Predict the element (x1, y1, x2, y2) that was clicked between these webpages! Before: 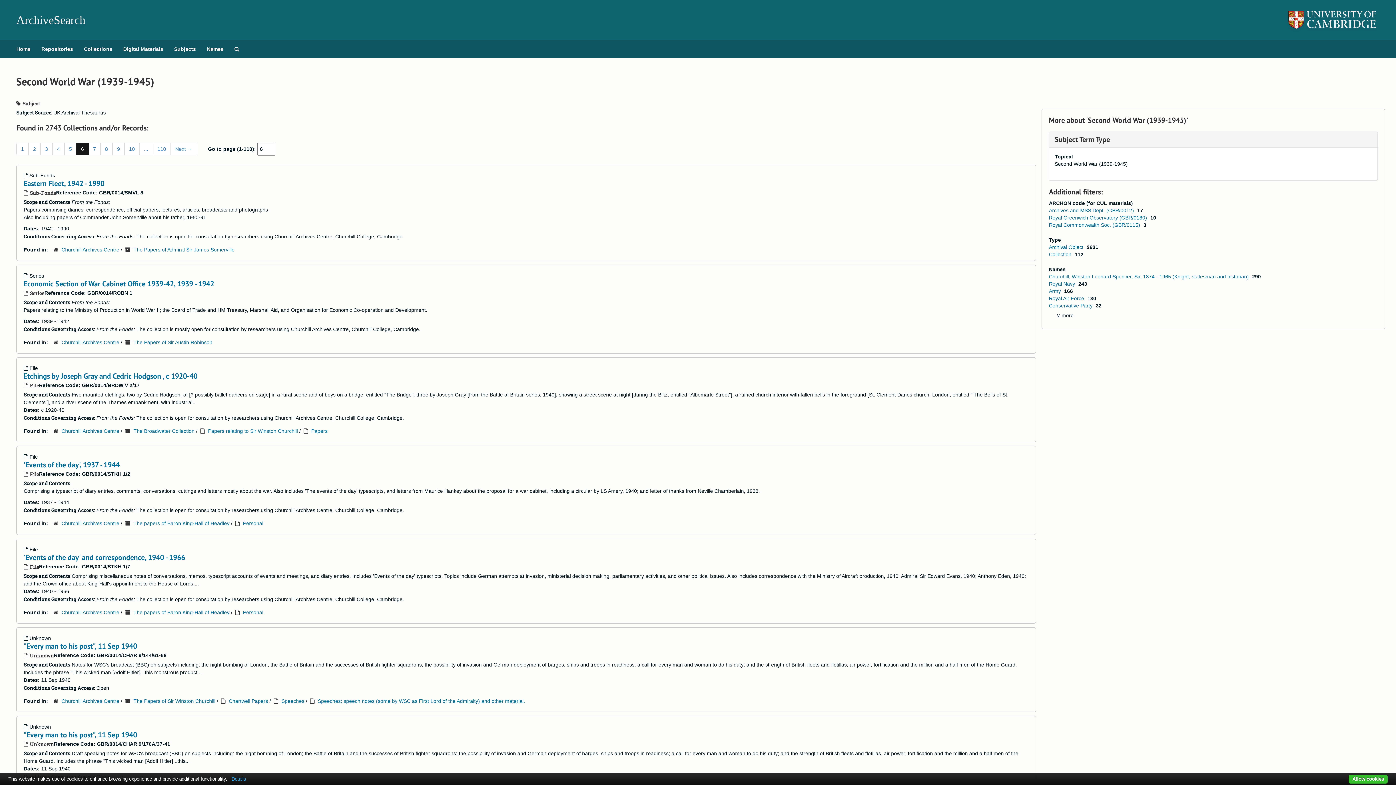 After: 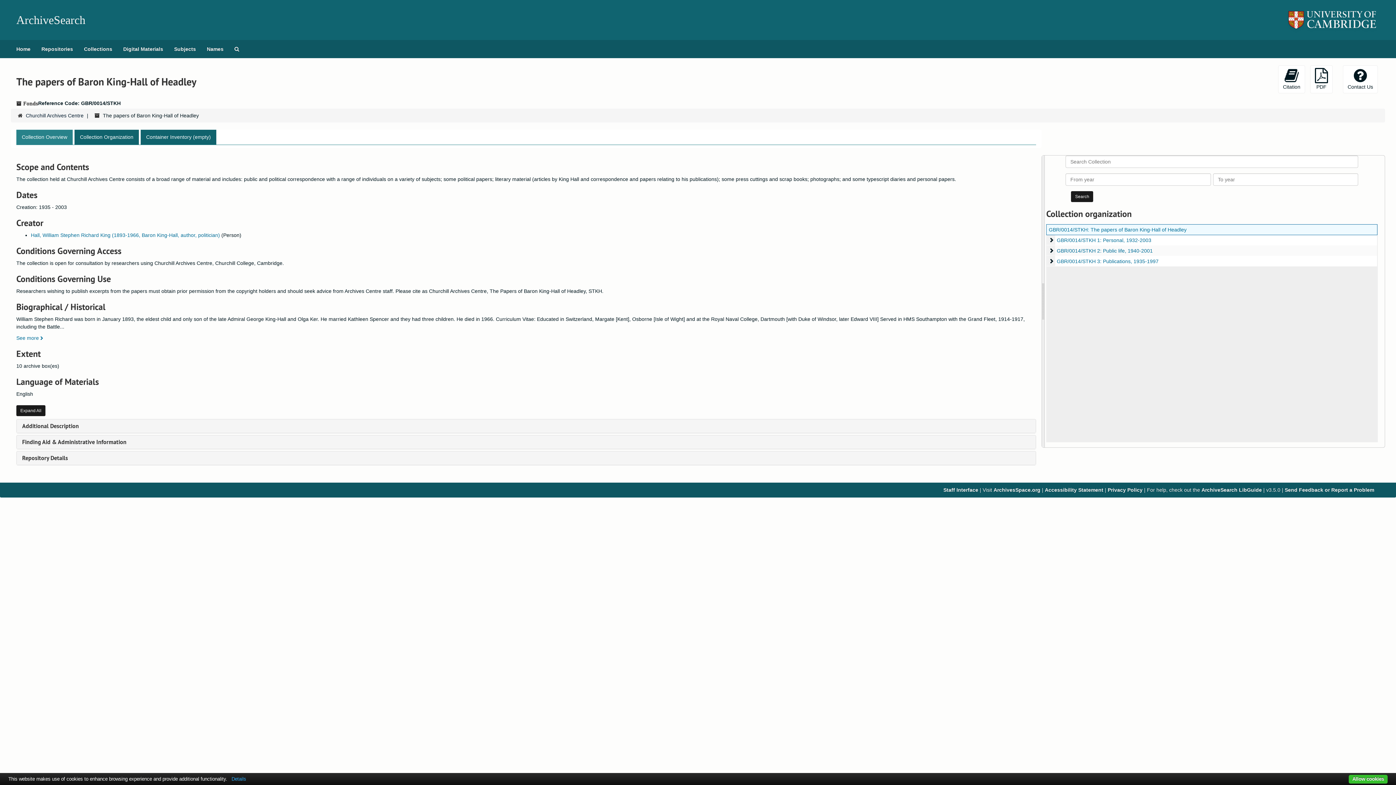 Action: label: The papers of Baron King-Hall of Headley bbox: (133, 520, 229, 526)